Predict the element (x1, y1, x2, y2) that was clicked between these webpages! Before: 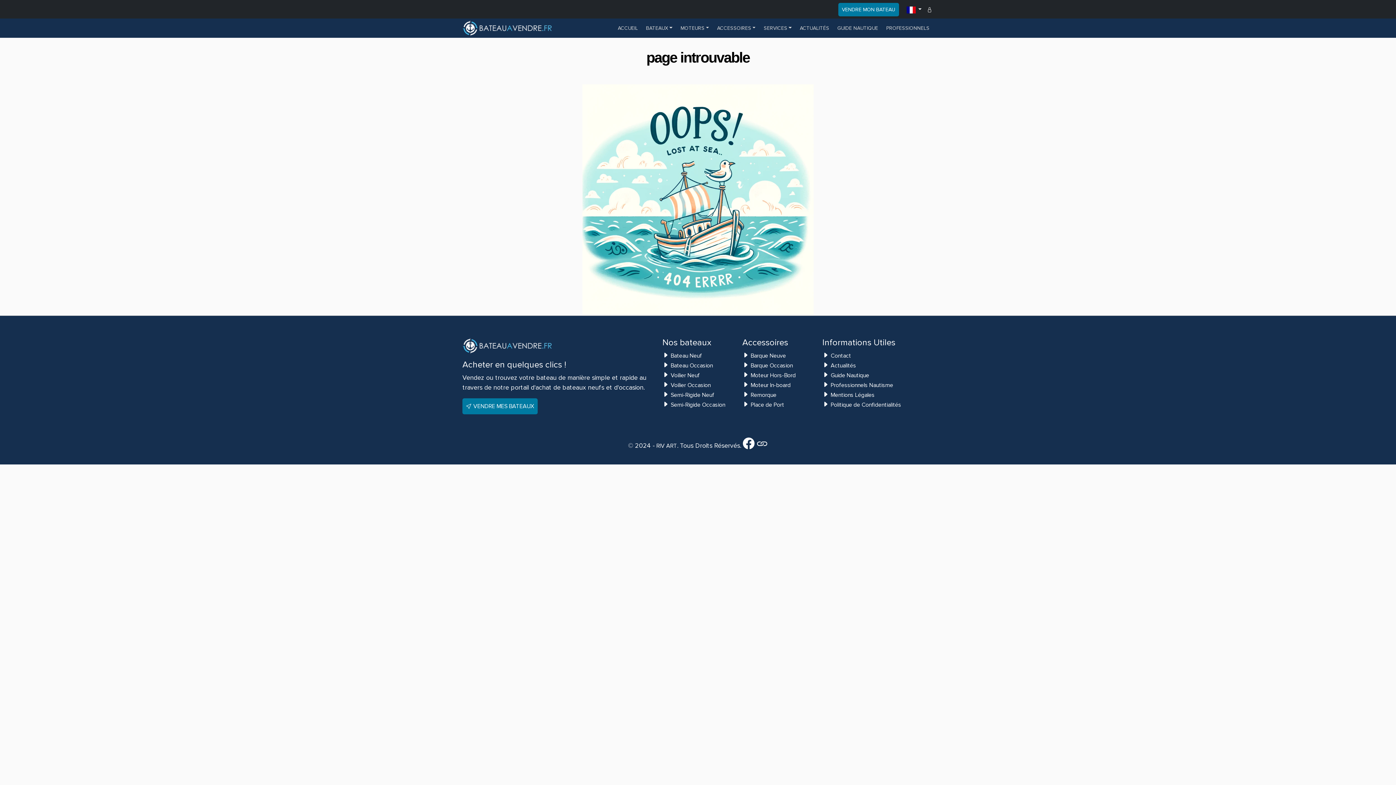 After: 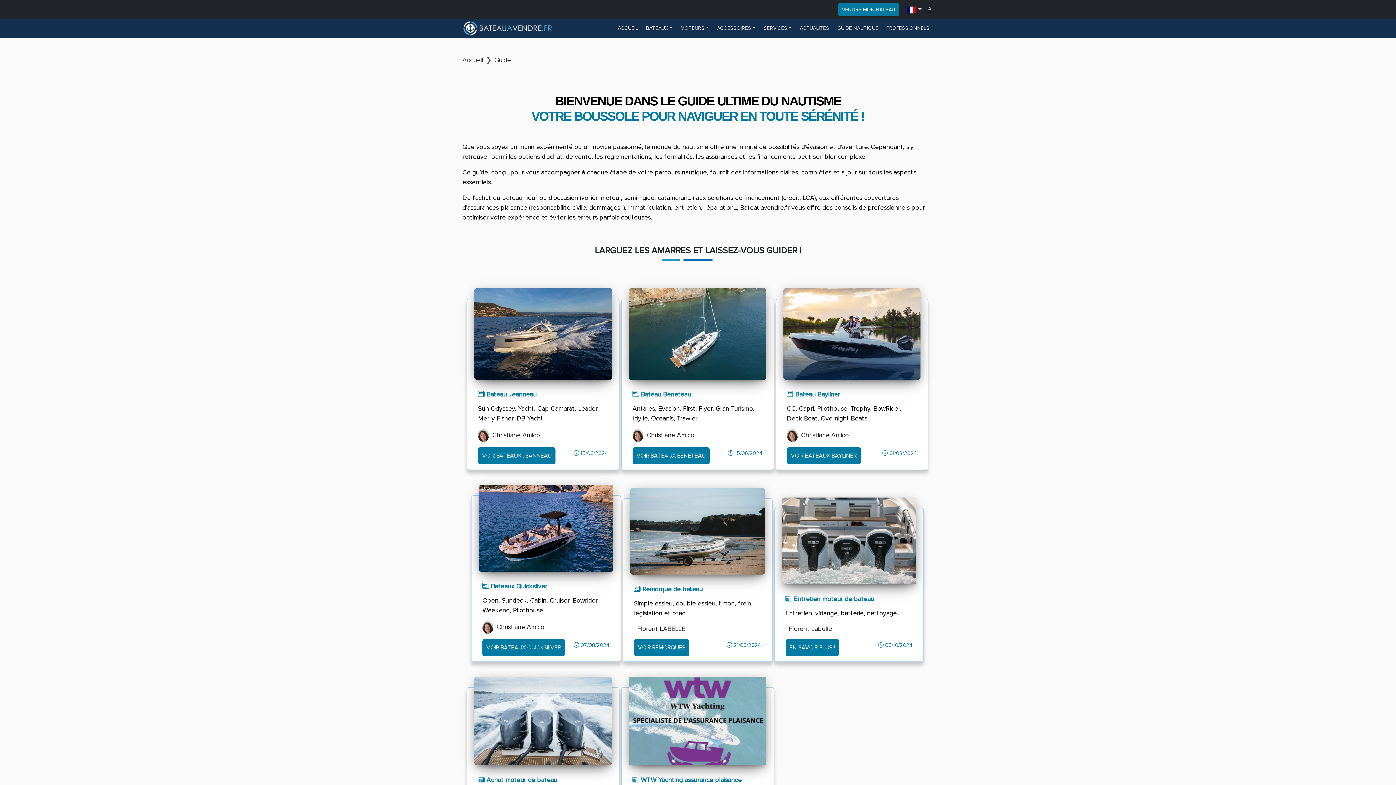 Action: bbox: (830, 372, 869, 379) label: Guide Nautique